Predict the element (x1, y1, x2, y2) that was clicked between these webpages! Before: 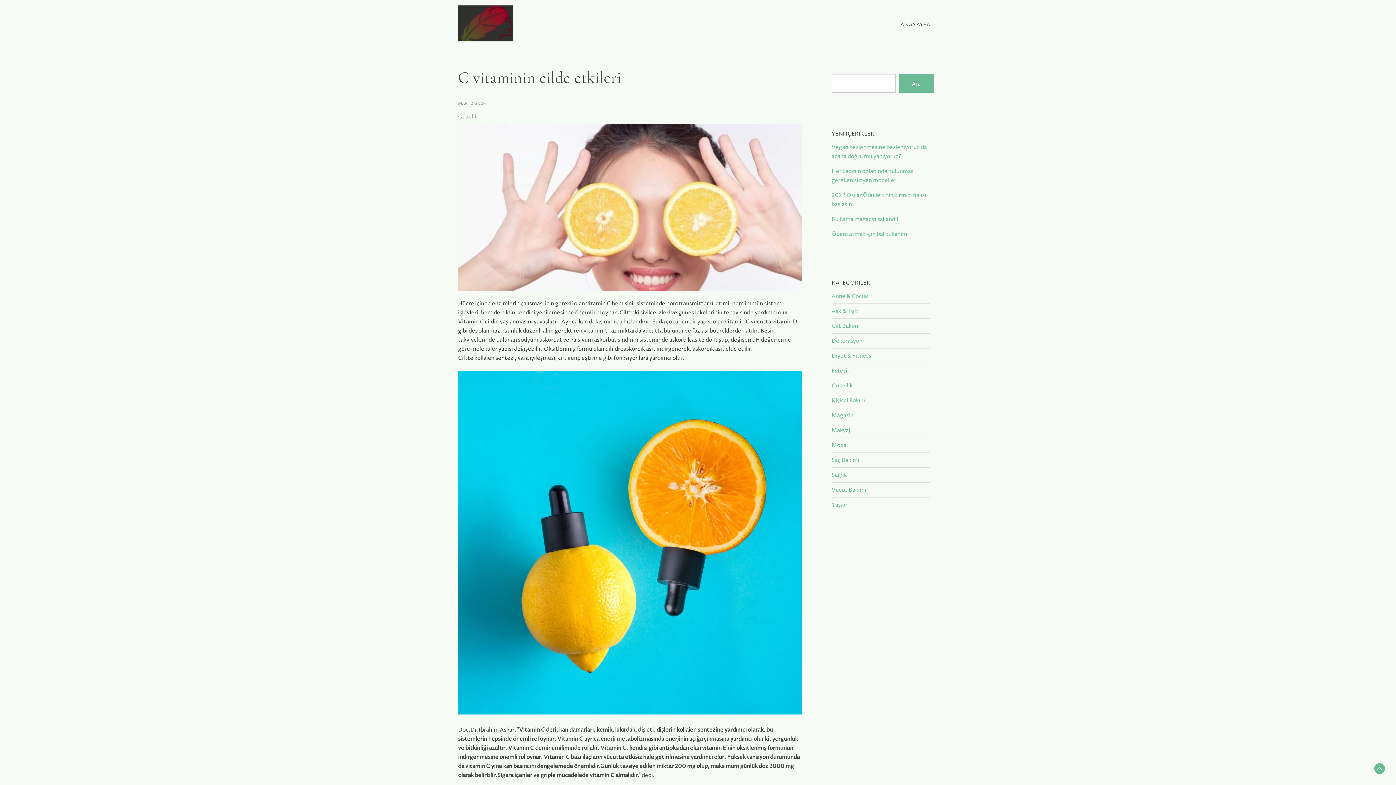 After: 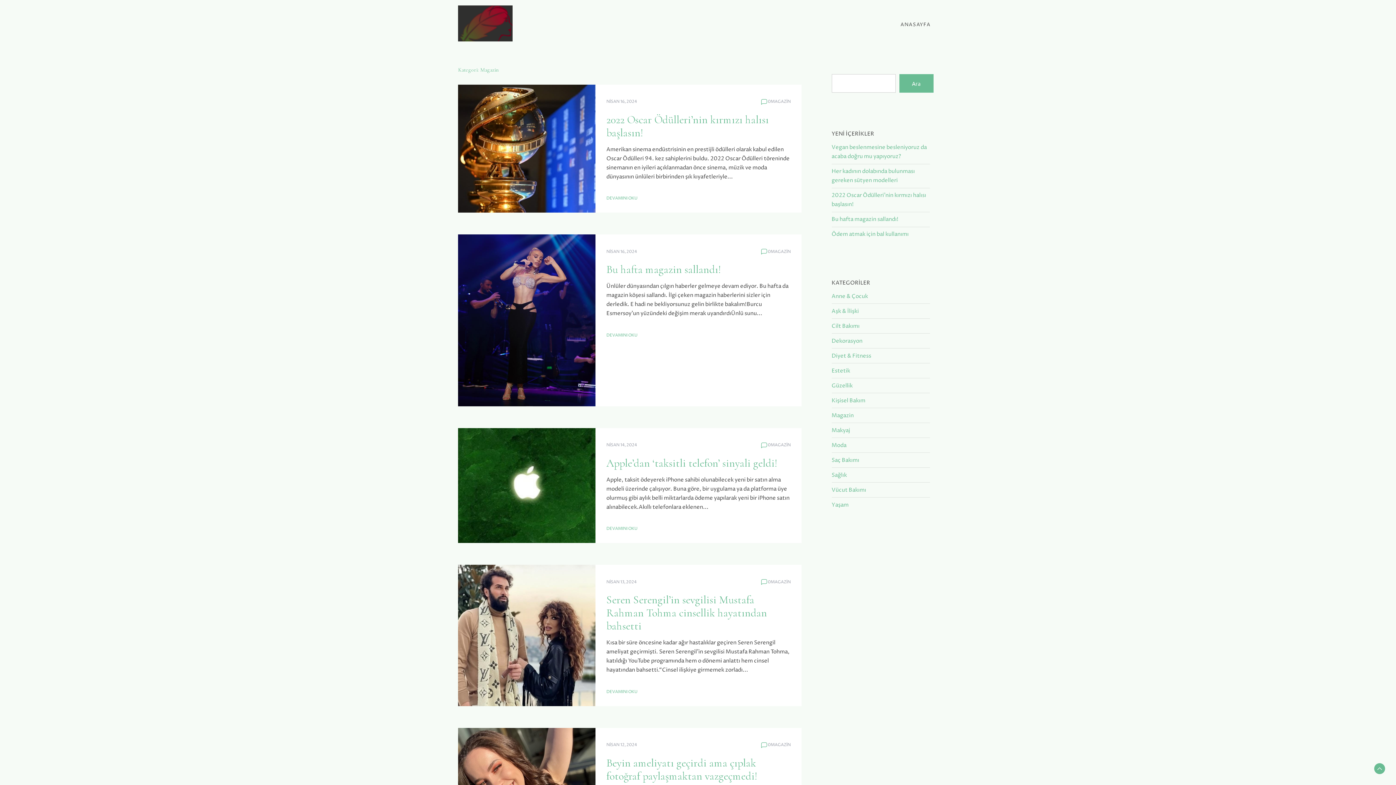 Action: bbox: (831, 411, 854, 419) label: Magazin